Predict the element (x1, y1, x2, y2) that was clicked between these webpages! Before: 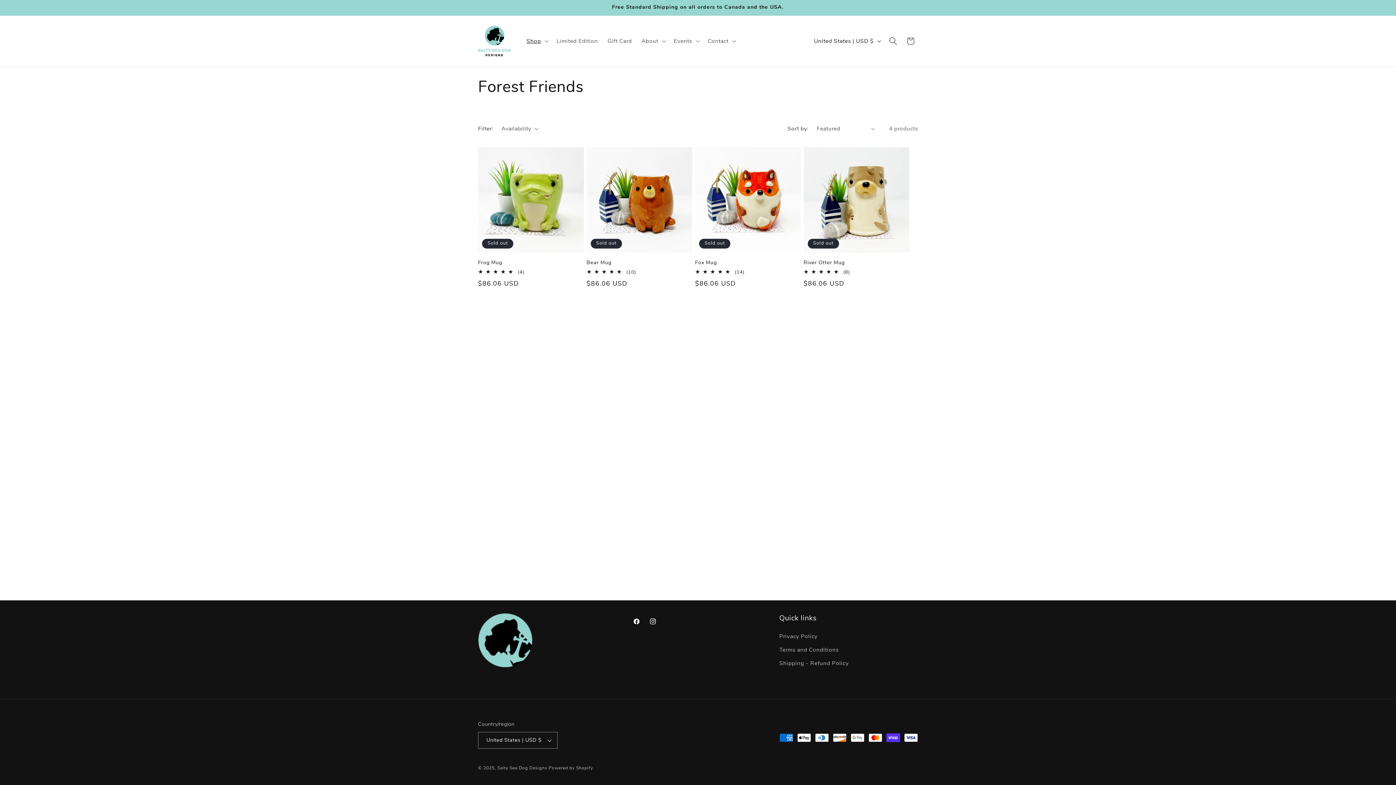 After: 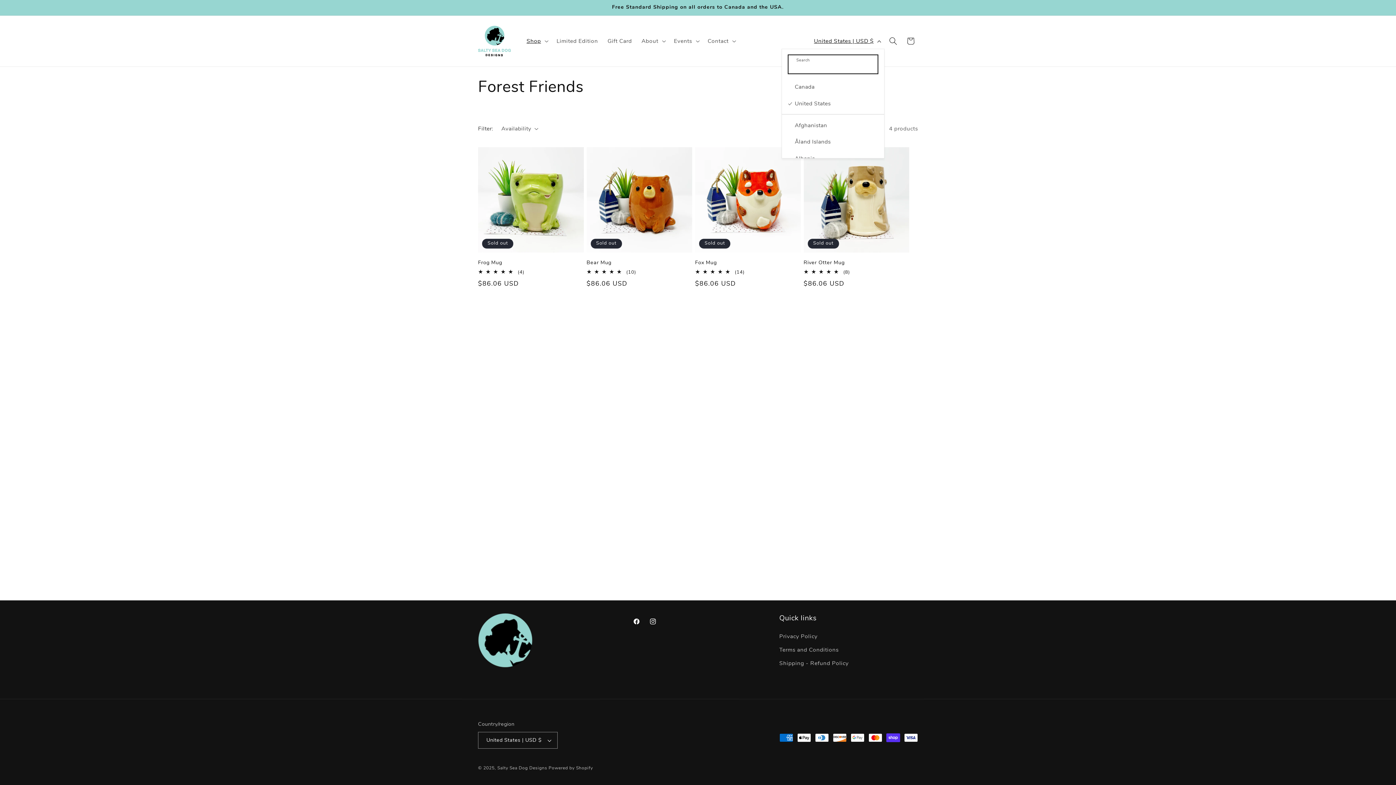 Action: bbox: (809, 33, 884, 48) label: United States | USD $